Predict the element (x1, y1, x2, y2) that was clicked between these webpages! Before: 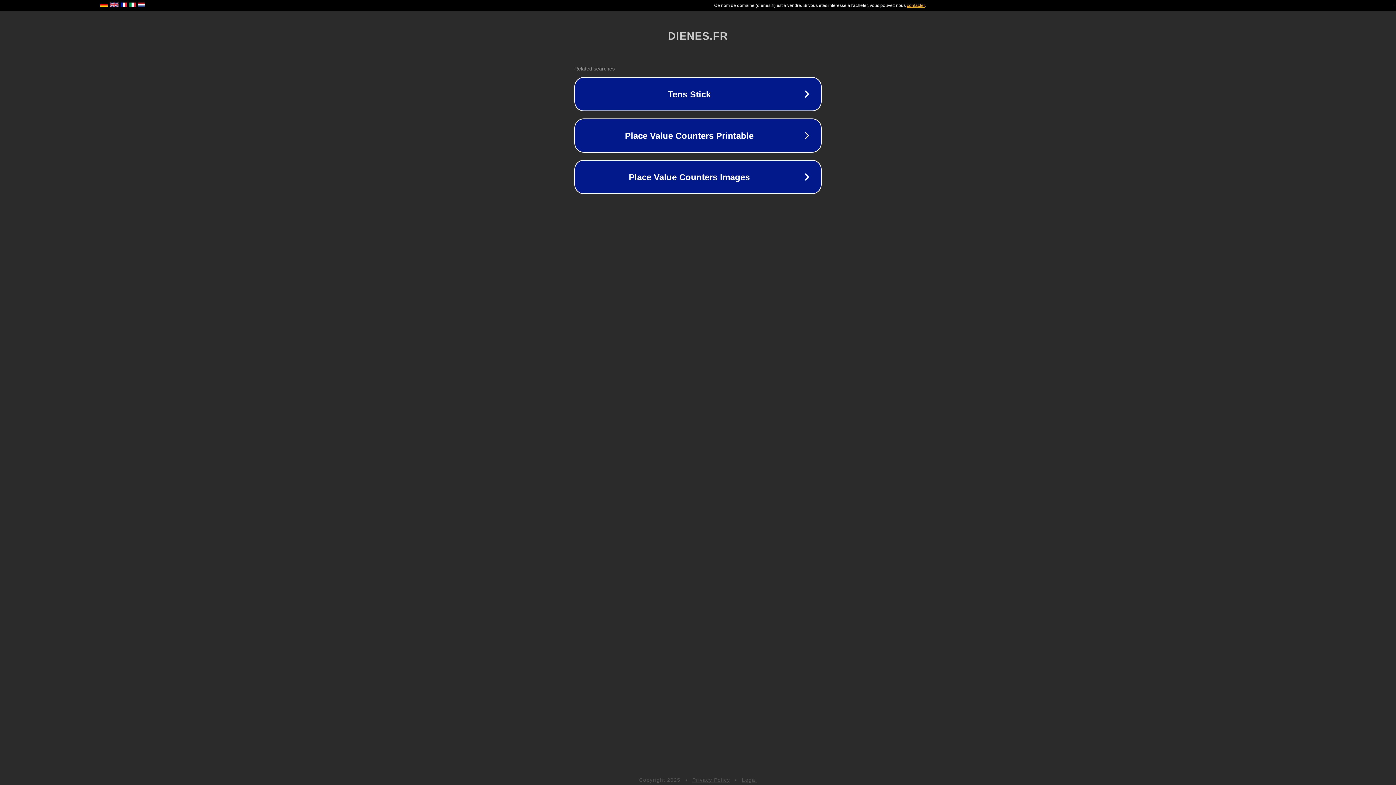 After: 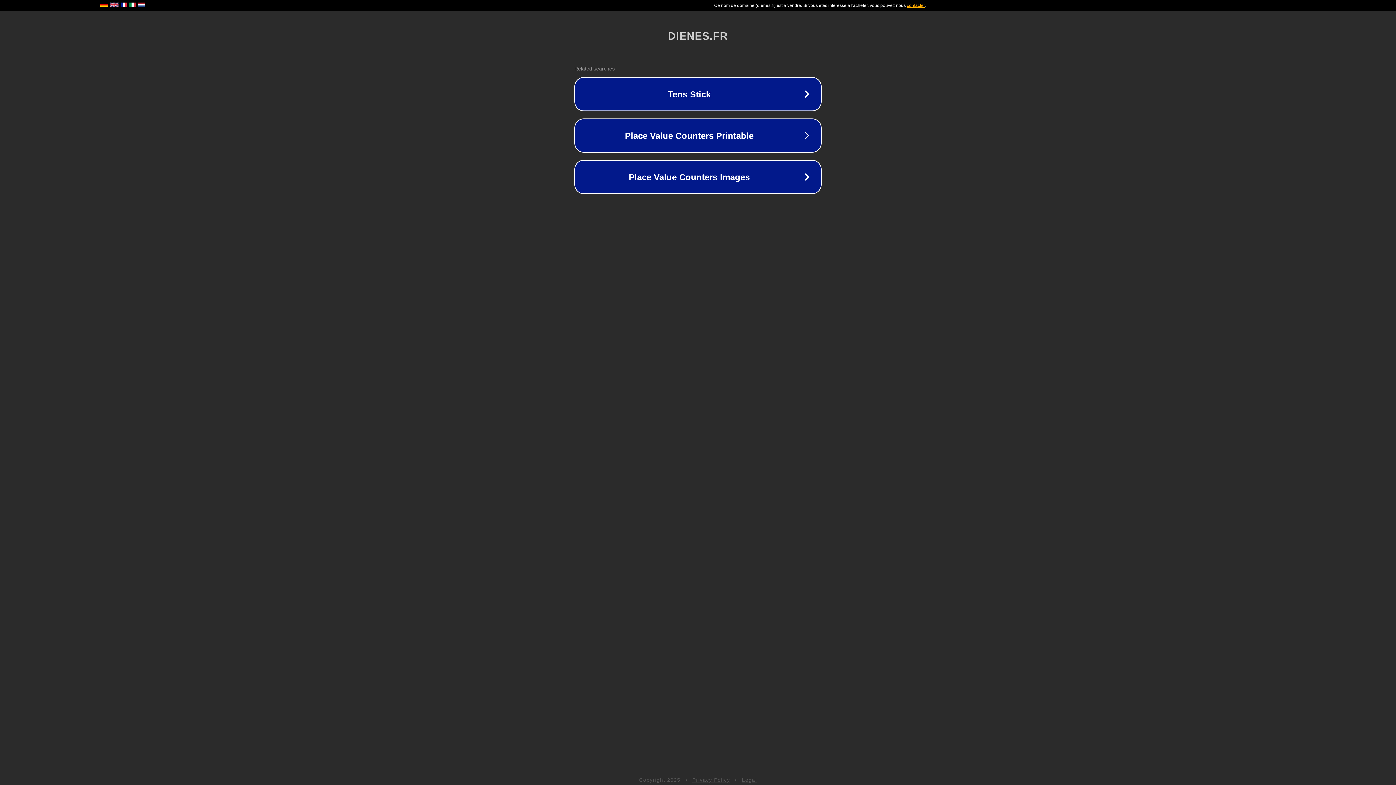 Action: bbox: (692, 777, 730, 783) label: Privacy Policy